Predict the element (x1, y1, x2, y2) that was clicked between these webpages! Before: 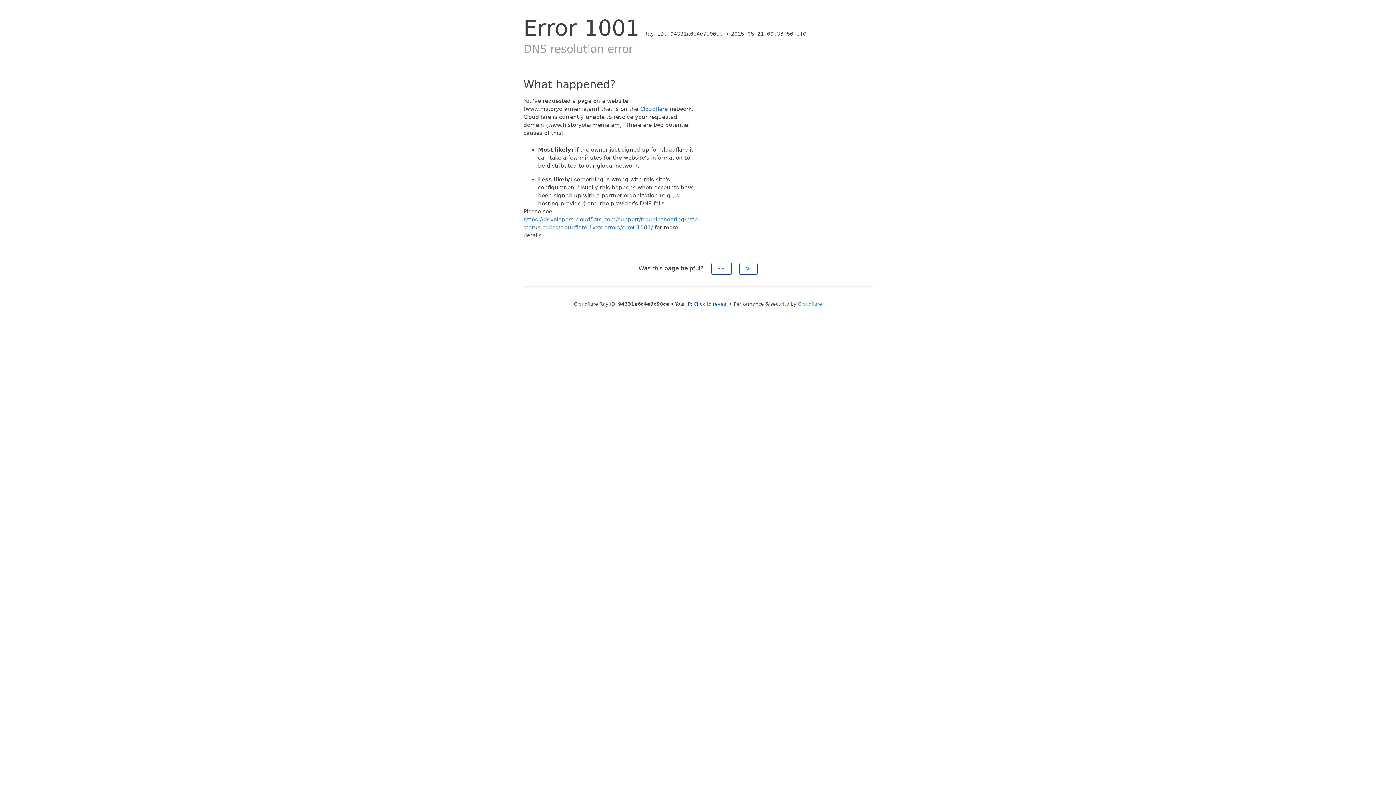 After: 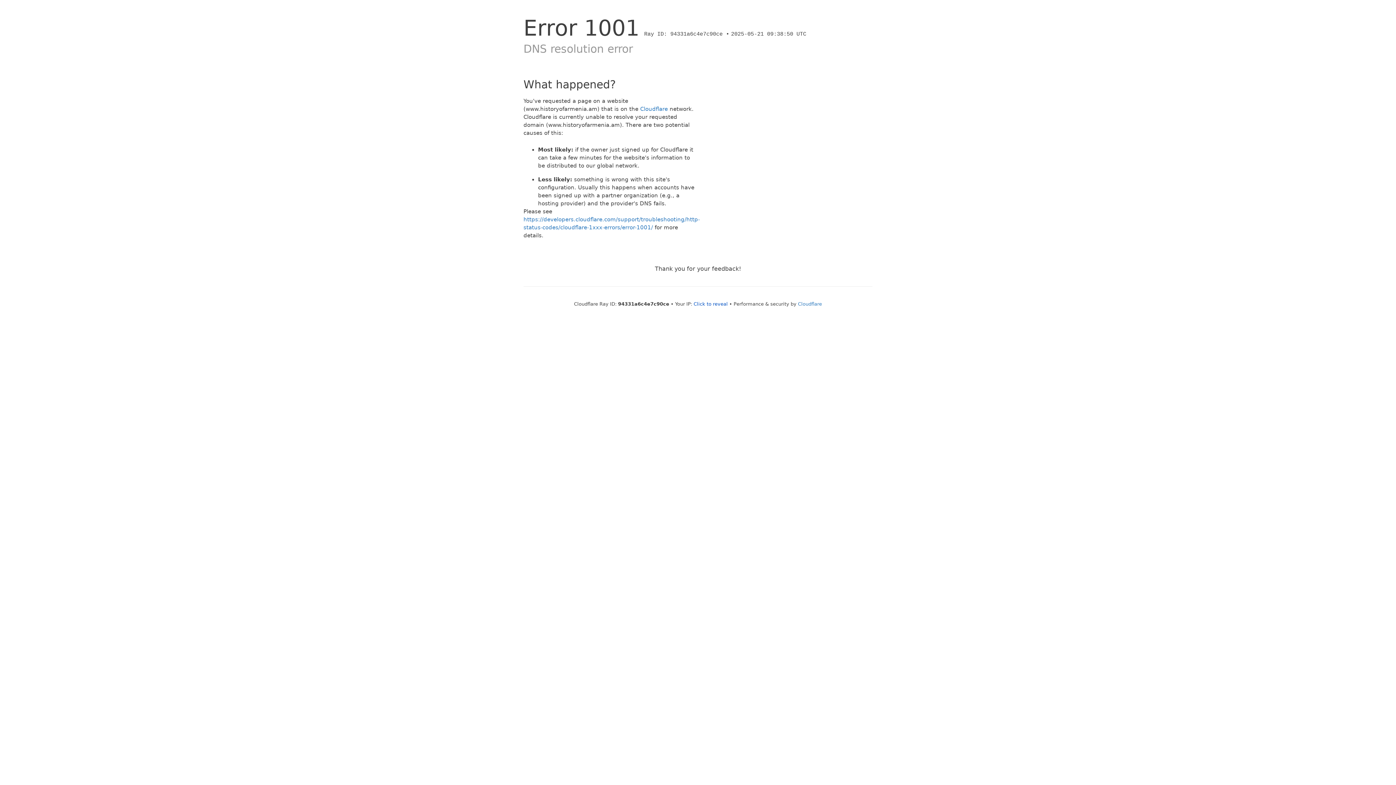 Action: label: No bbox: (739, 262, 757, 274)